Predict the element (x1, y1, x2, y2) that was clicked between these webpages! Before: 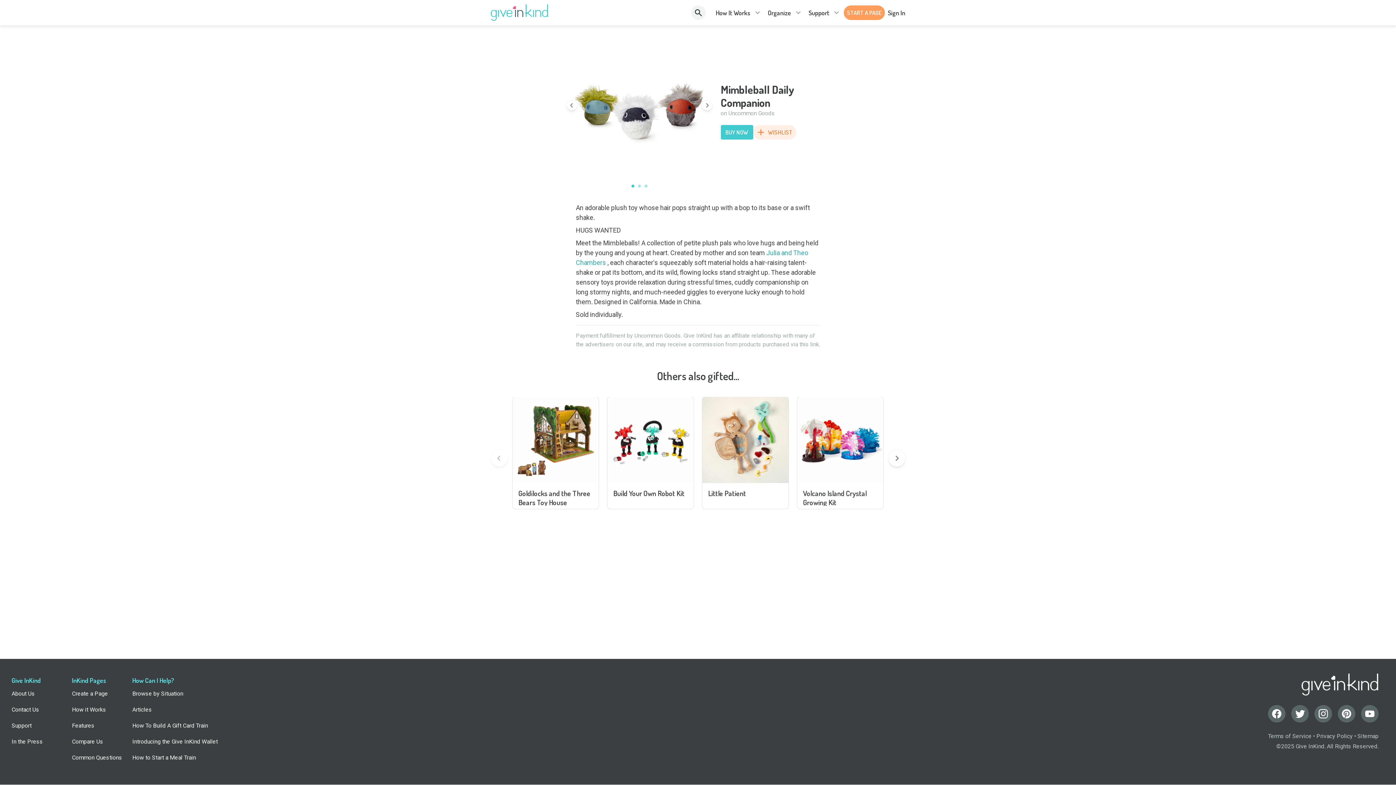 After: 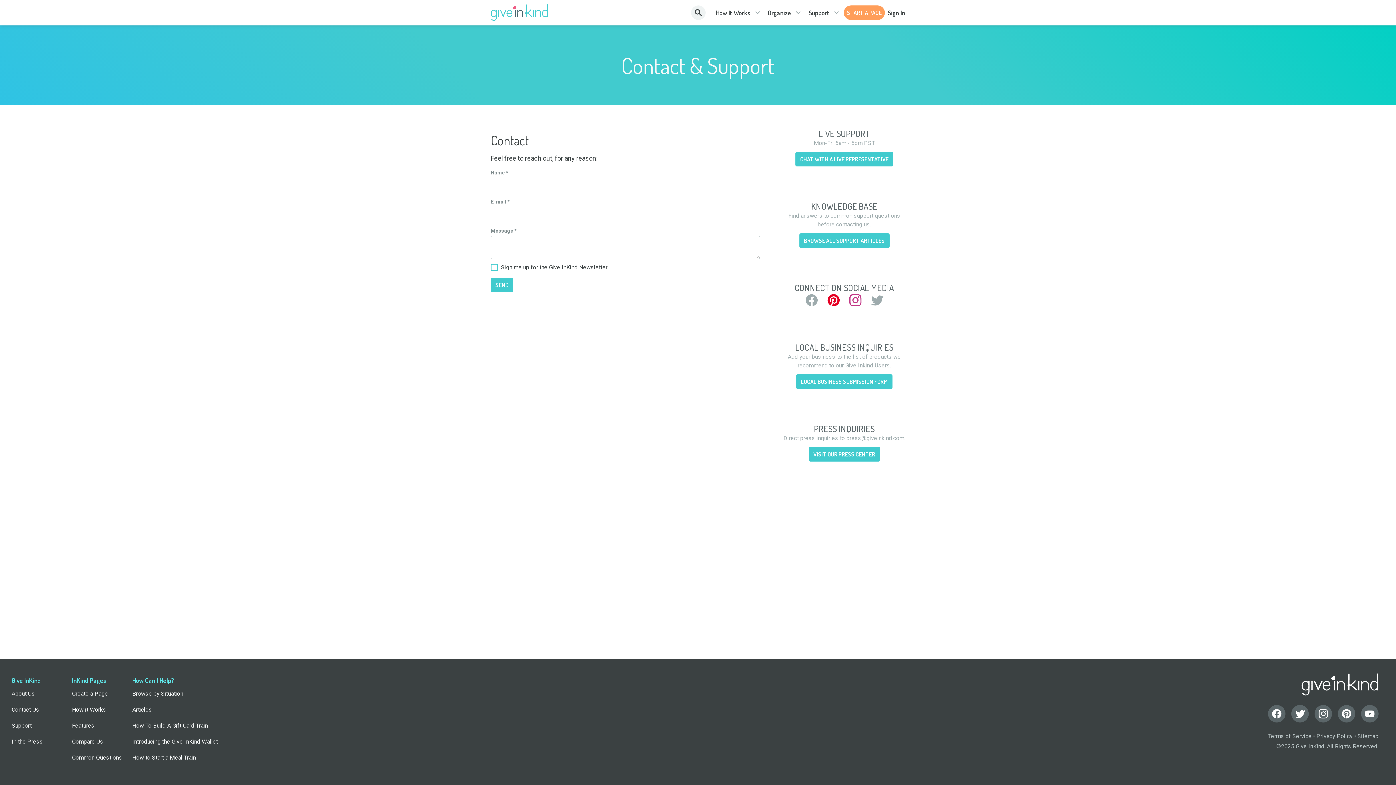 Action: label: Contact Us bbox: (11, 703, 39, 716)